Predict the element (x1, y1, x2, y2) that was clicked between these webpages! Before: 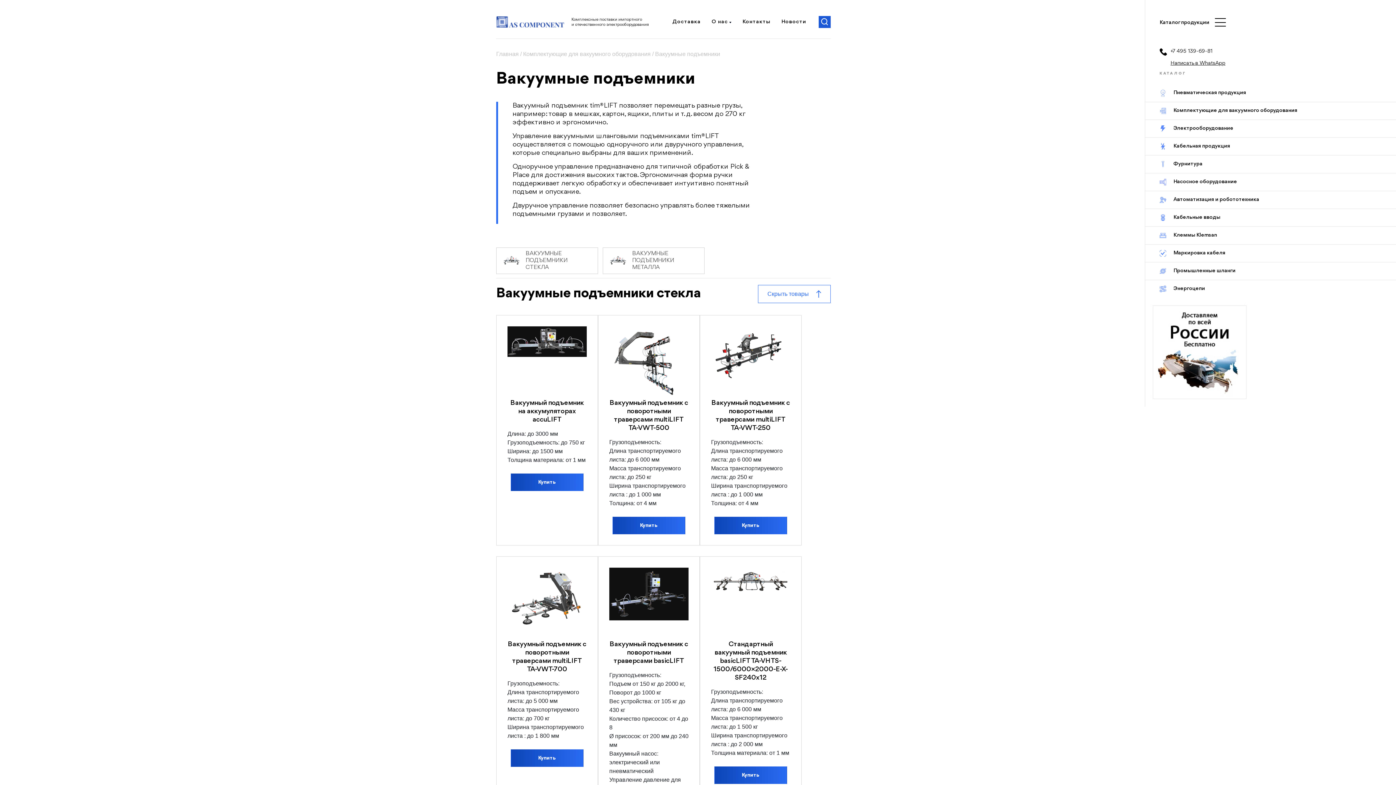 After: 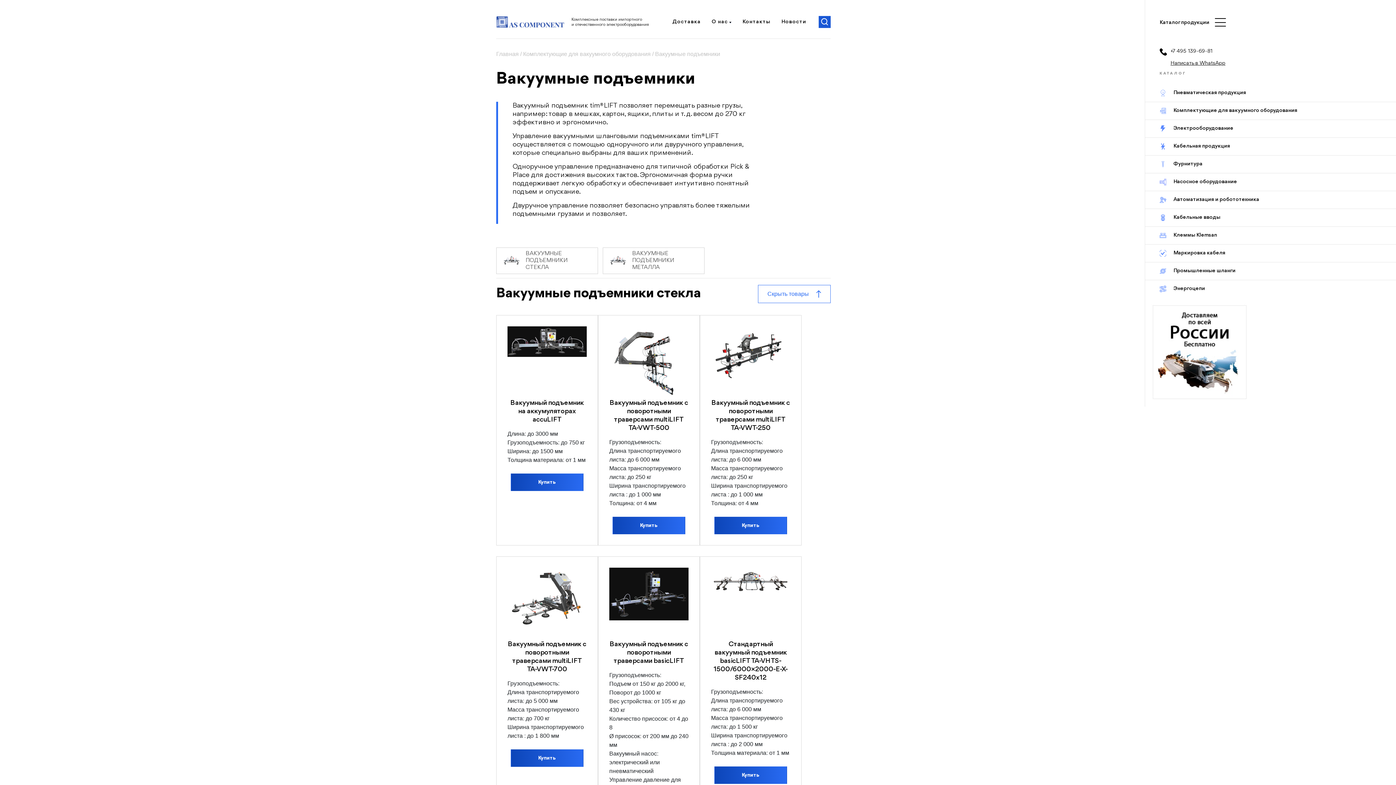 Action: label: Написать в WhatsApp bbox: (1170, 60, 1225, 66)